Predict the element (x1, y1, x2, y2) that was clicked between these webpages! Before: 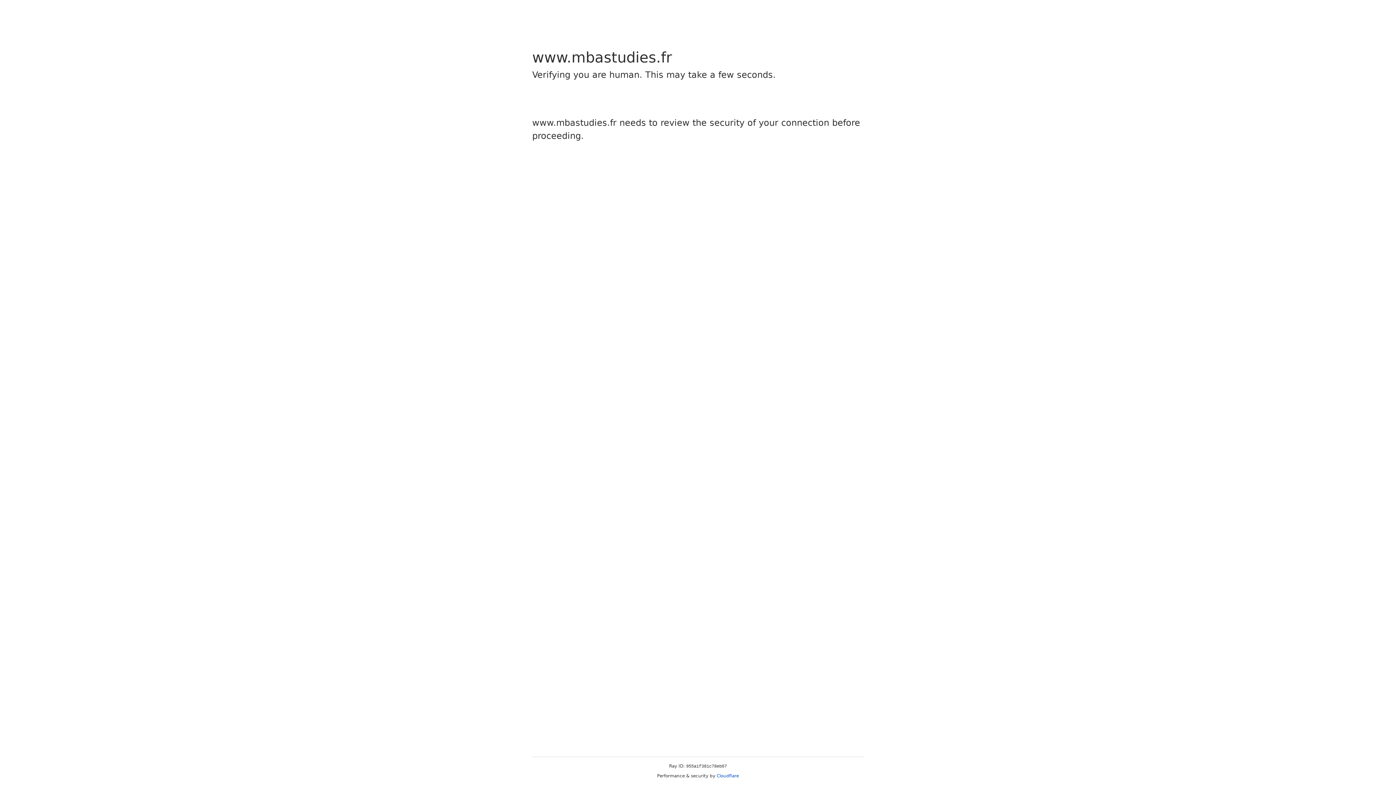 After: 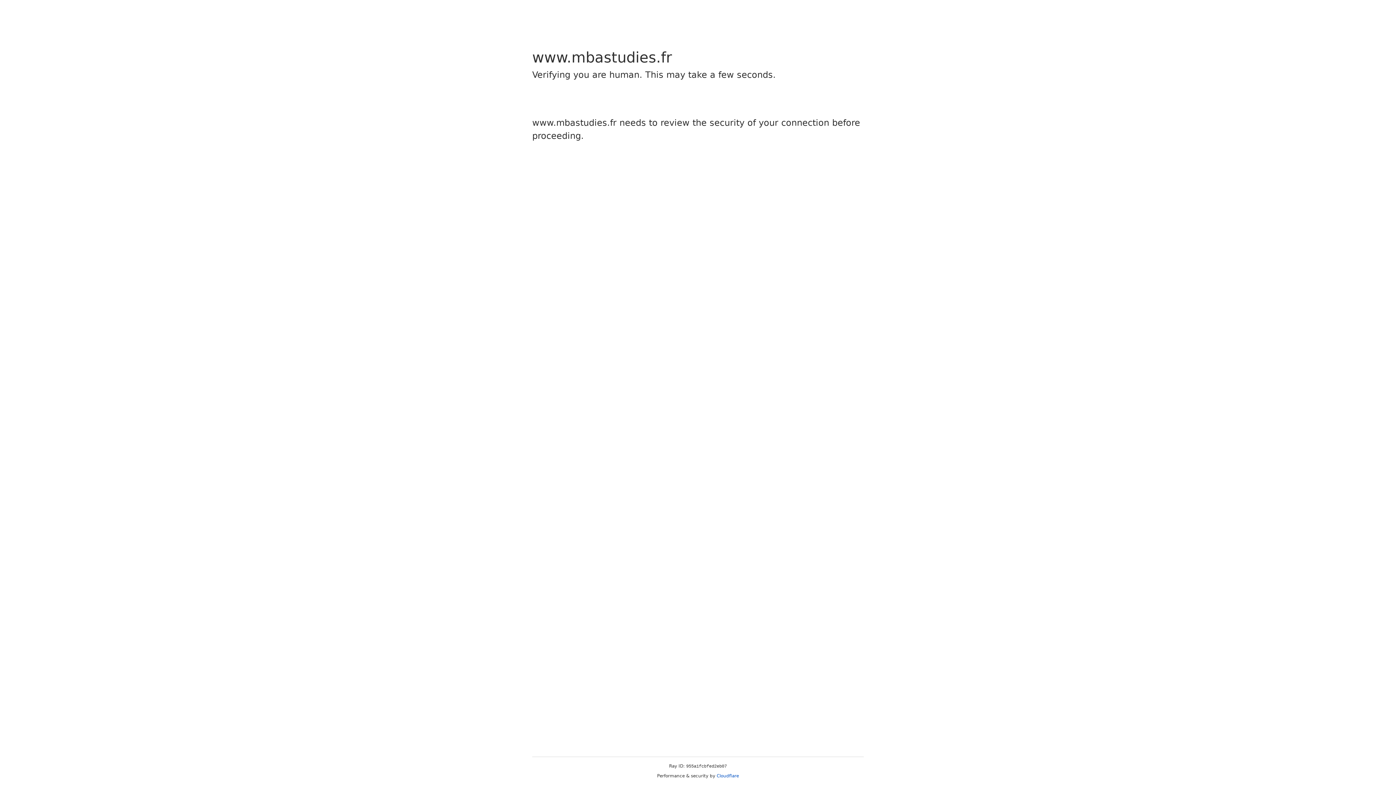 Action: label: Cloudflare bbox: (716, 773, 739, 778)